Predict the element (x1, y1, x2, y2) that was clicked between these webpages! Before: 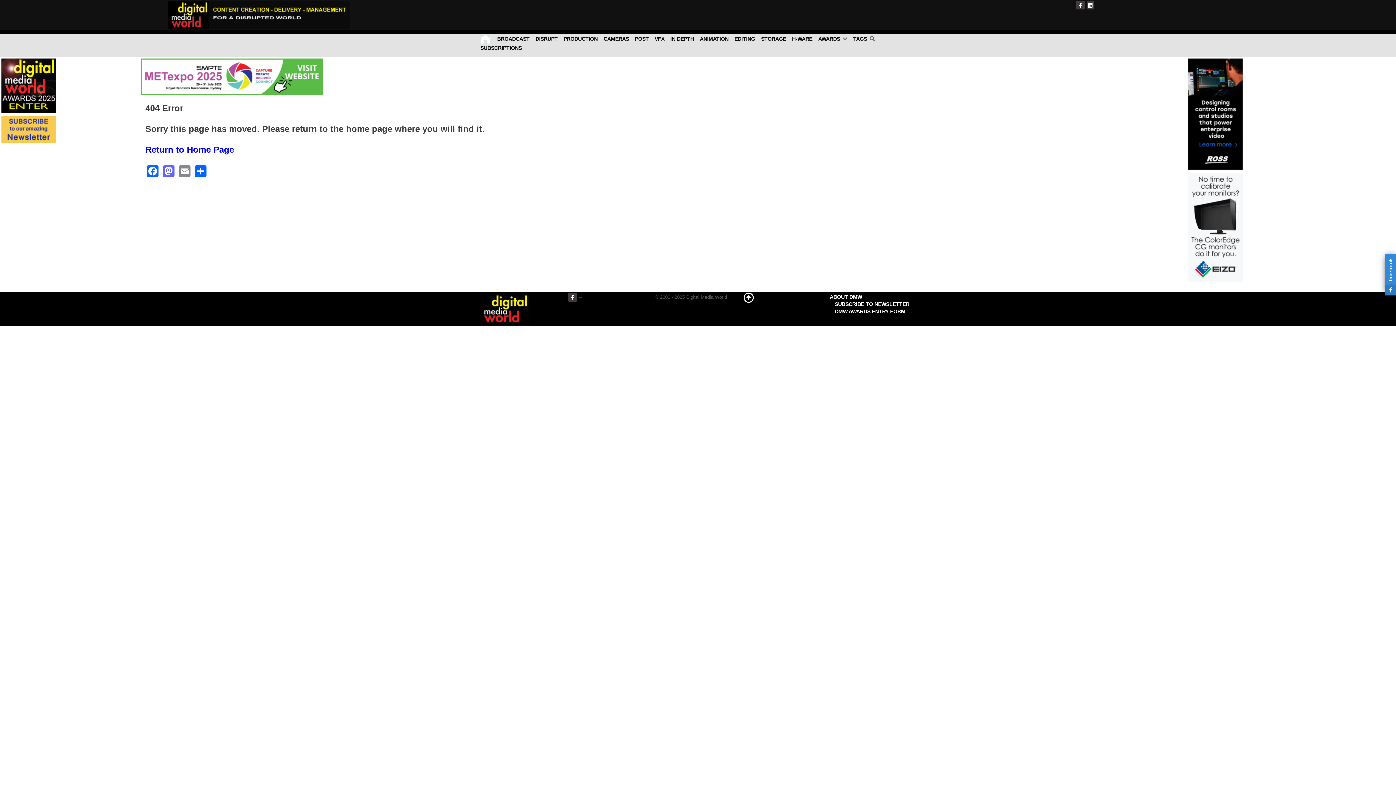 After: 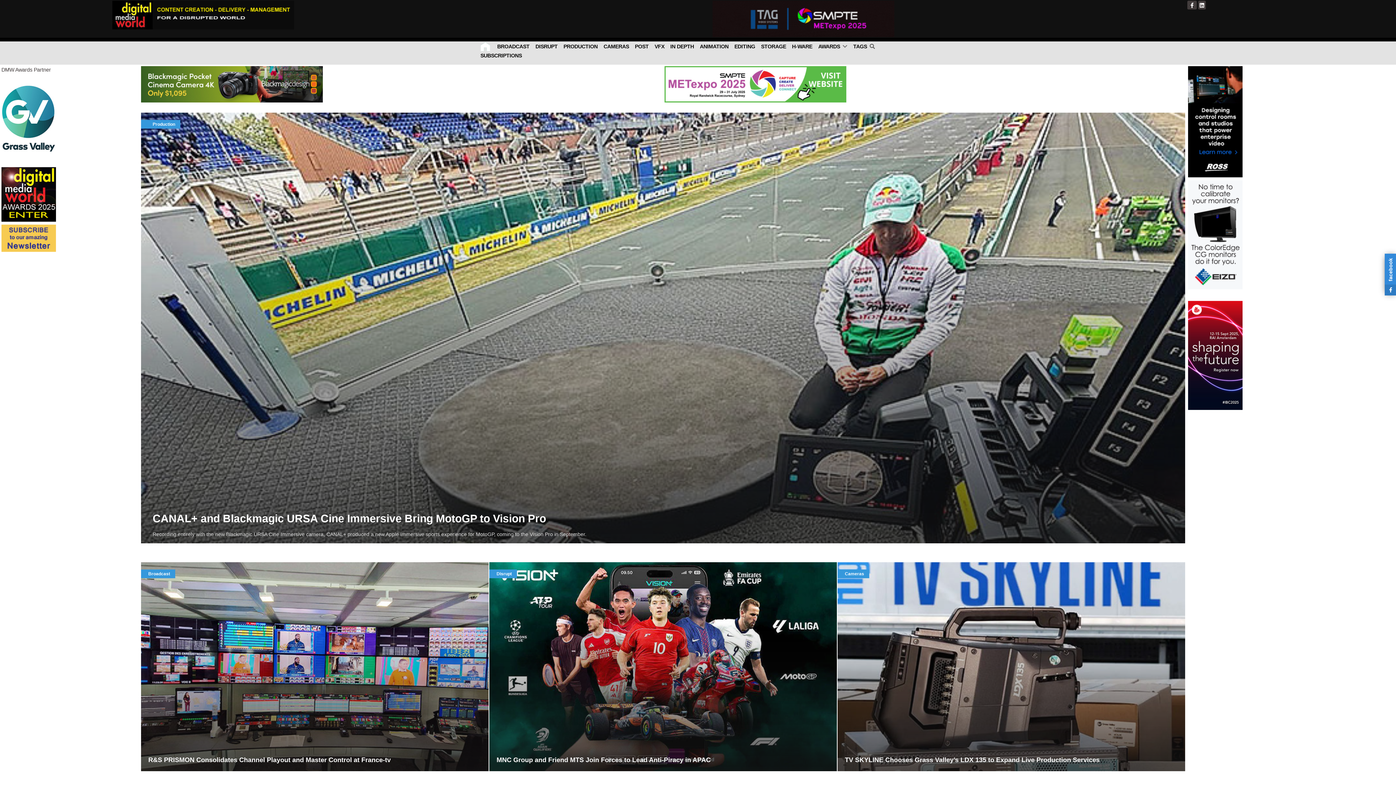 Action: bbox: (168, 0, 1074, 29)